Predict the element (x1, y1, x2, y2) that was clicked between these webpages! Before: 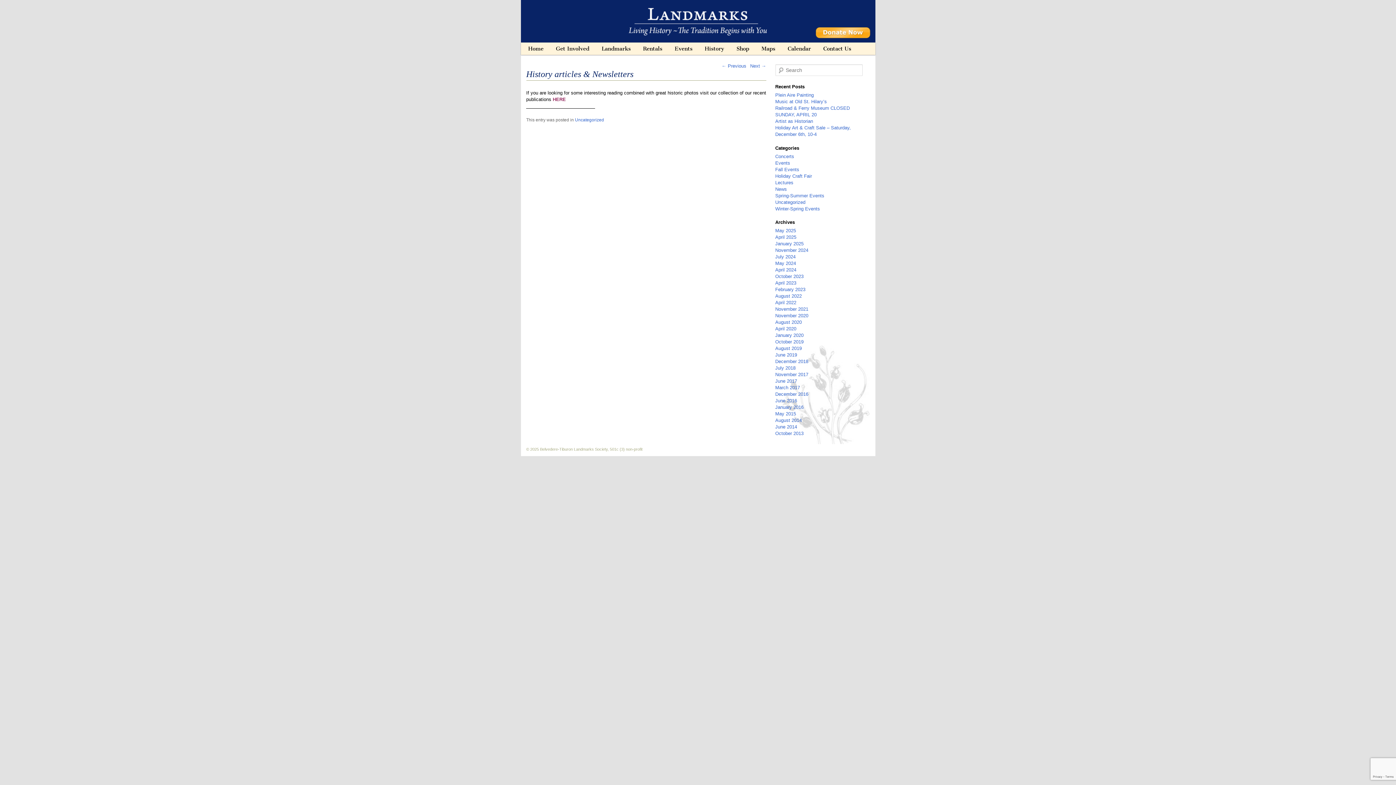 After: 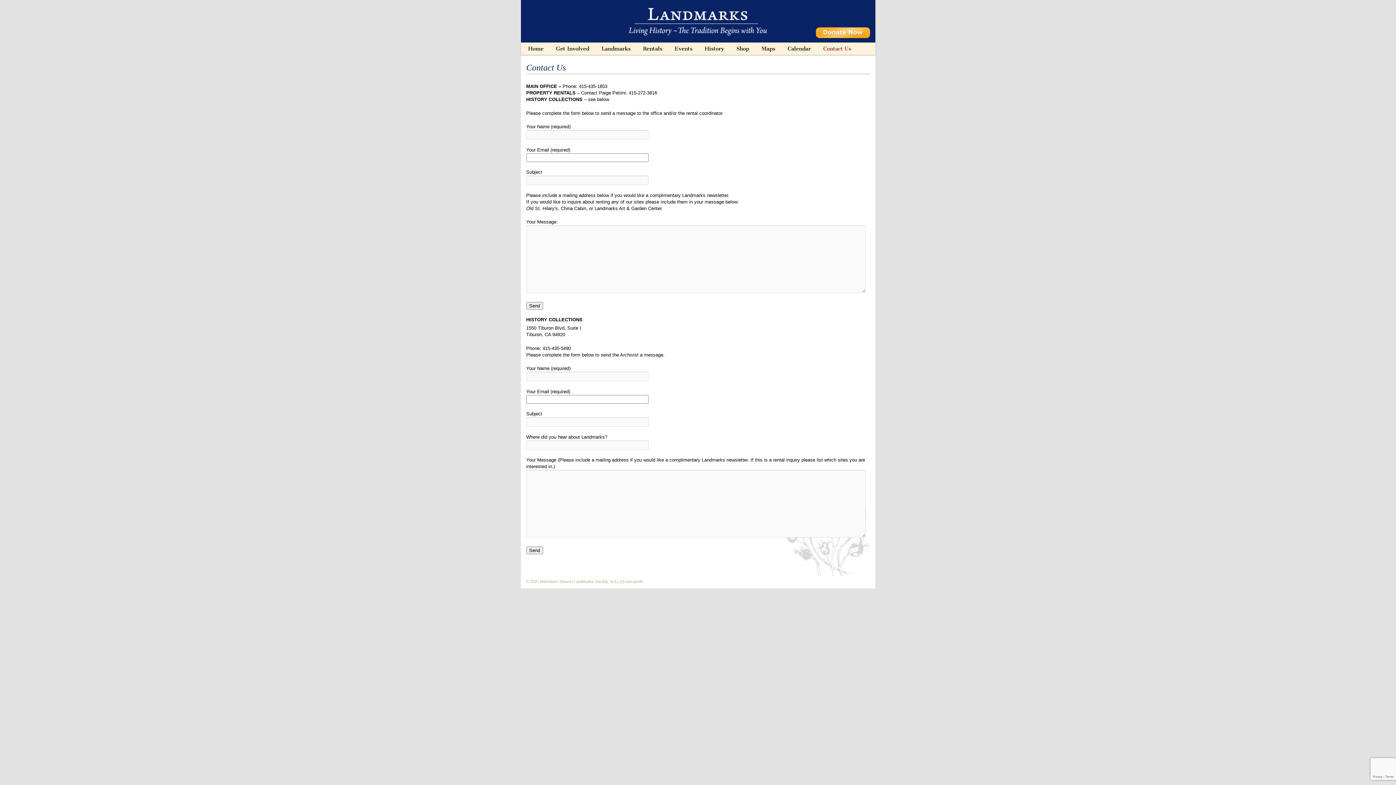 Action: label: Contact Us bbox: (817, 42, 857, 54)